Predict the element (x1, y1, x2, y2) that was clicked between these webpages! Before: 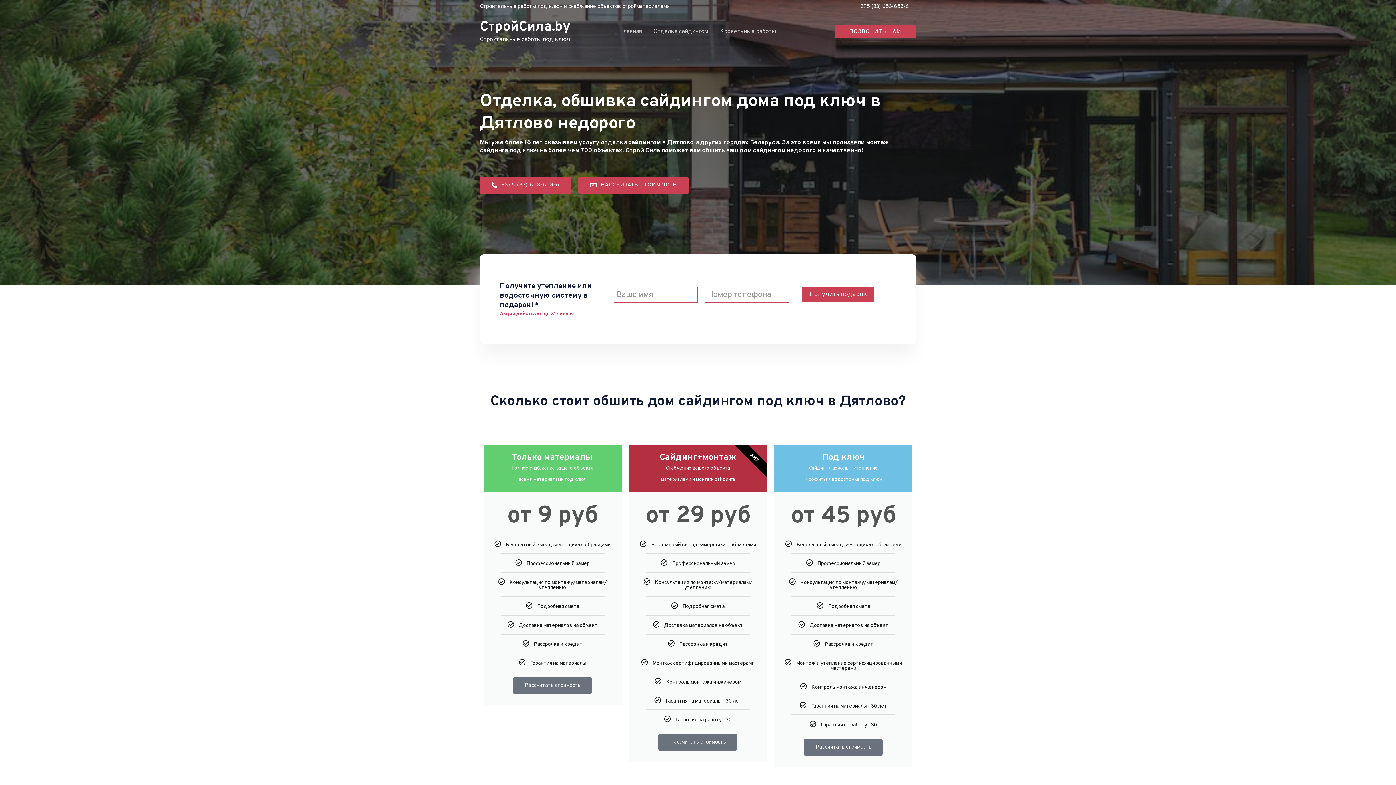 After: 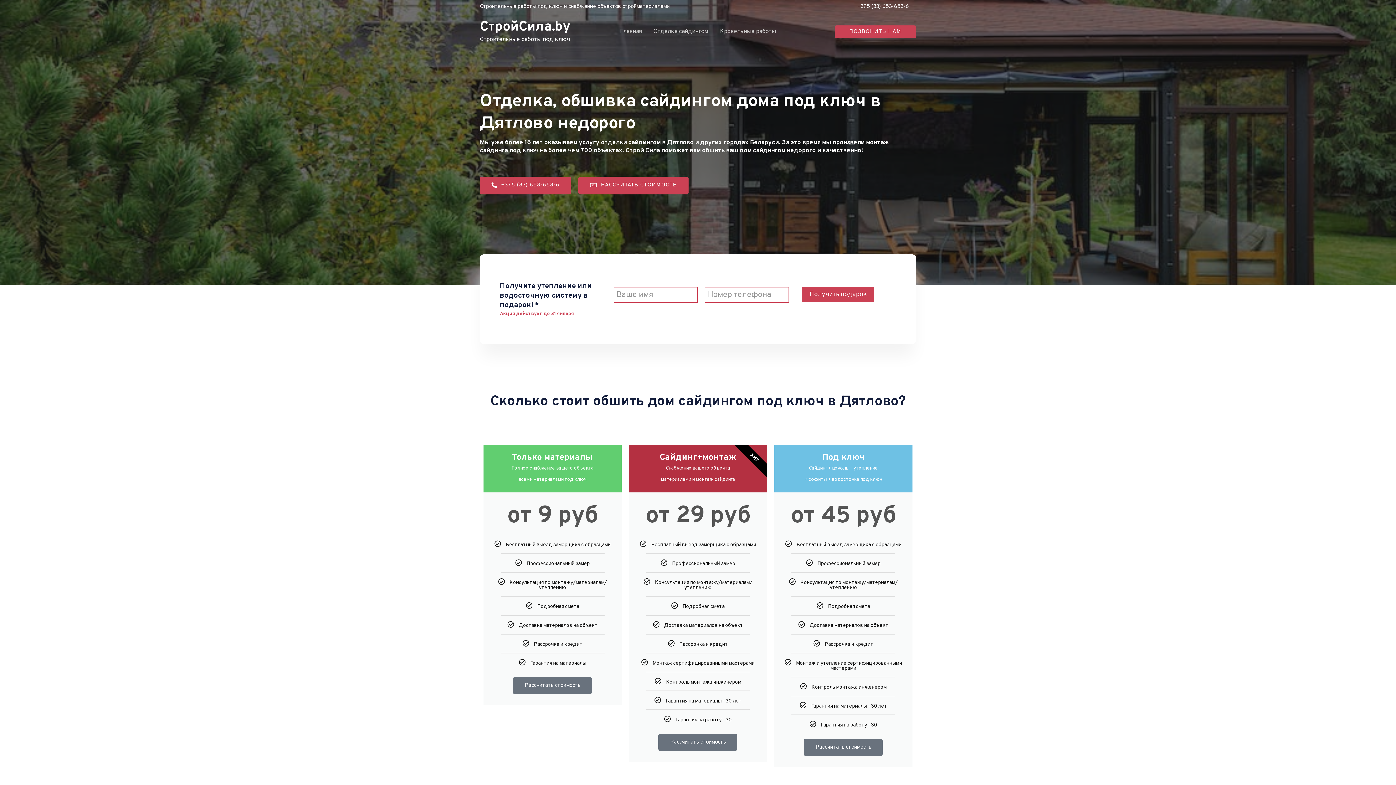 Action: bbox: (857, 3, 909, 10) label: +375 (33) 653-653-6